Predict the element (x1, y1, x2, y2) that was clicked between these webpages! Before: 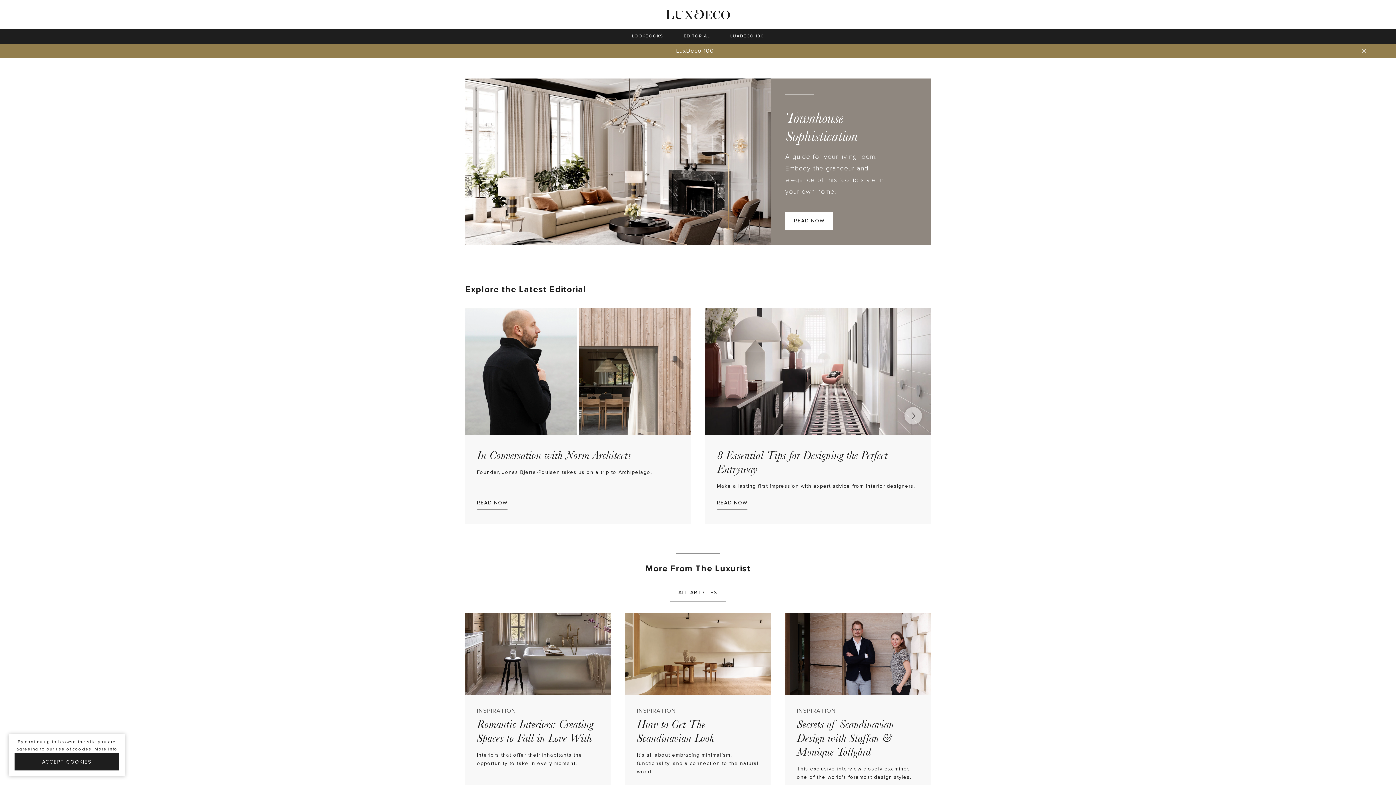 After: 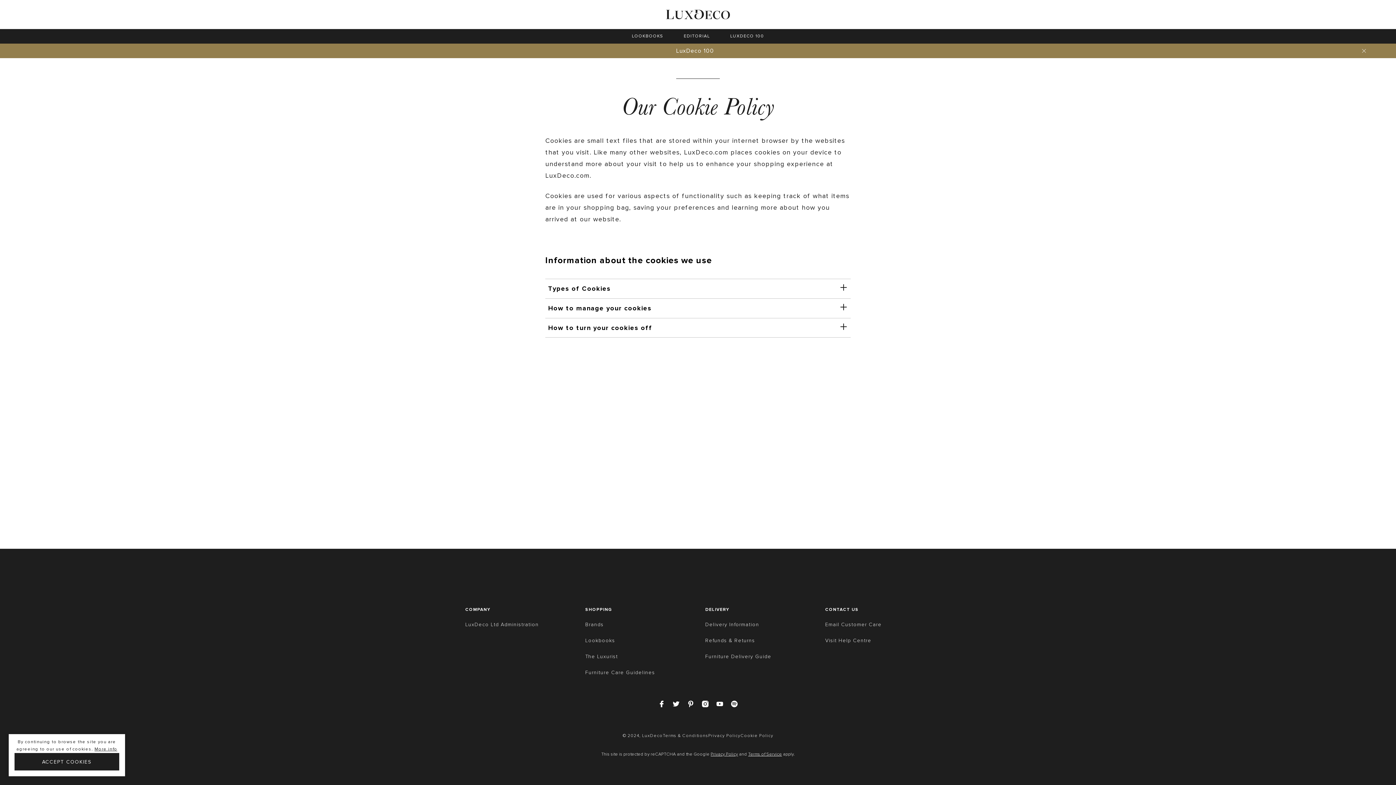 Action: bbox: (94, 746, 117, 753) label: More info